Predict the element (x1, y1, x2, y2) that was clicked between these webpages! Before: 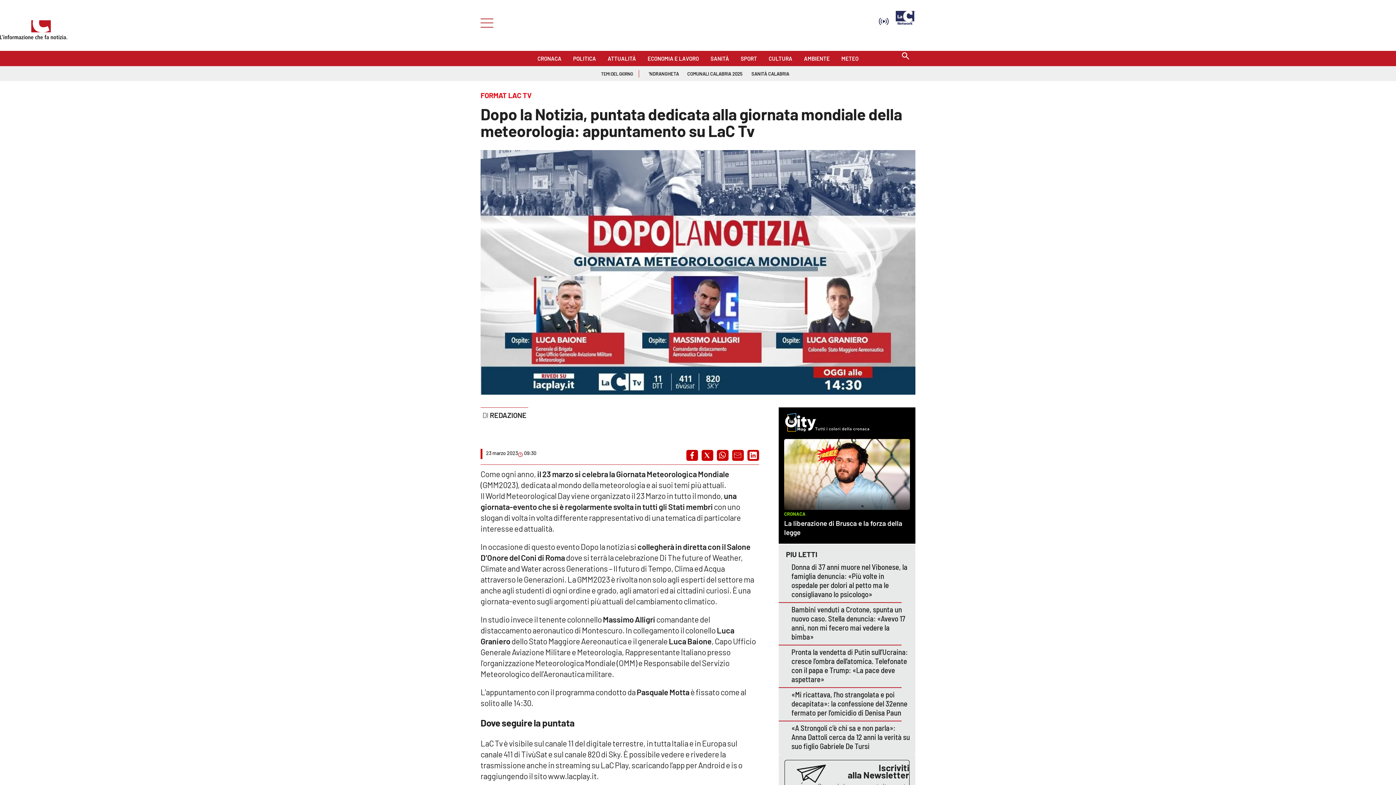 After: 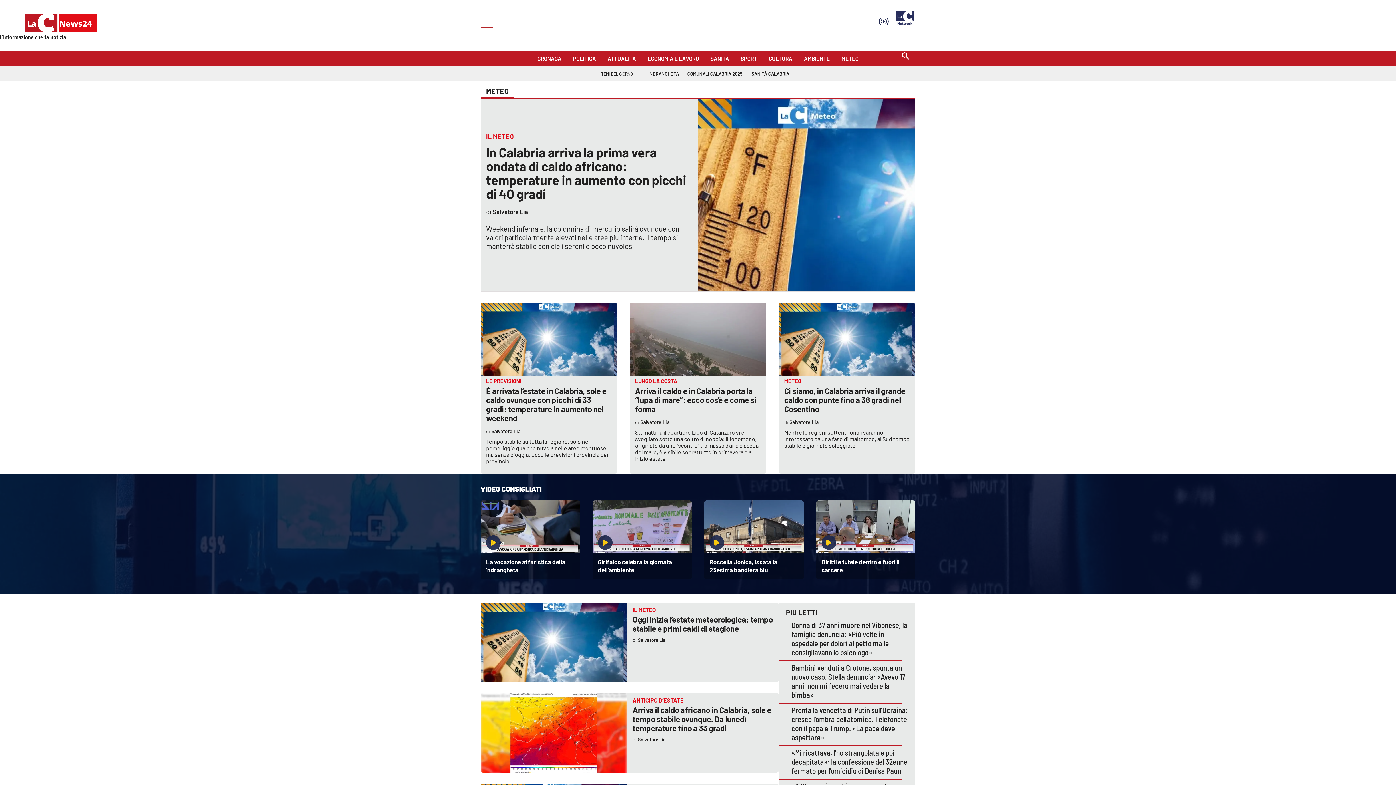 Action: label: METEO bbox: (841, 52, 858, 60)